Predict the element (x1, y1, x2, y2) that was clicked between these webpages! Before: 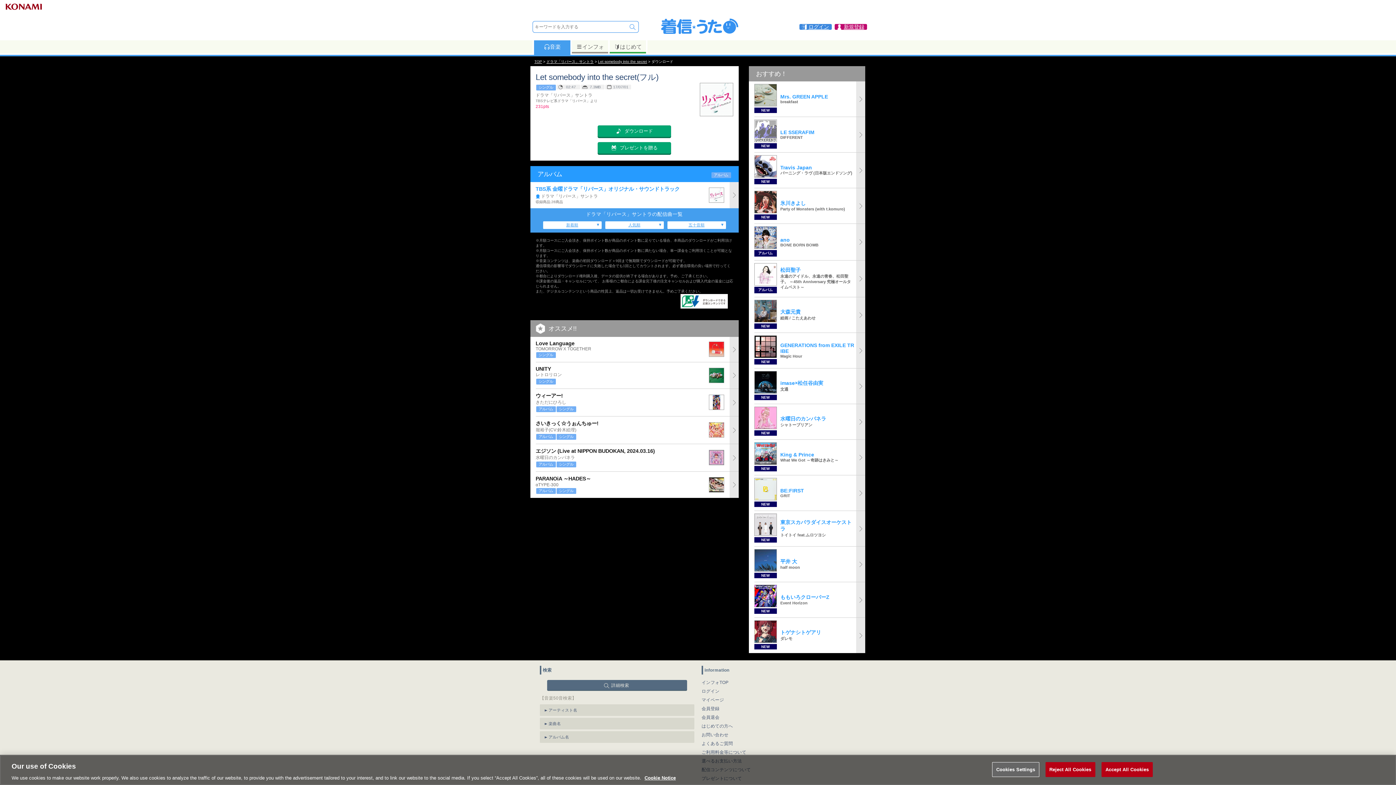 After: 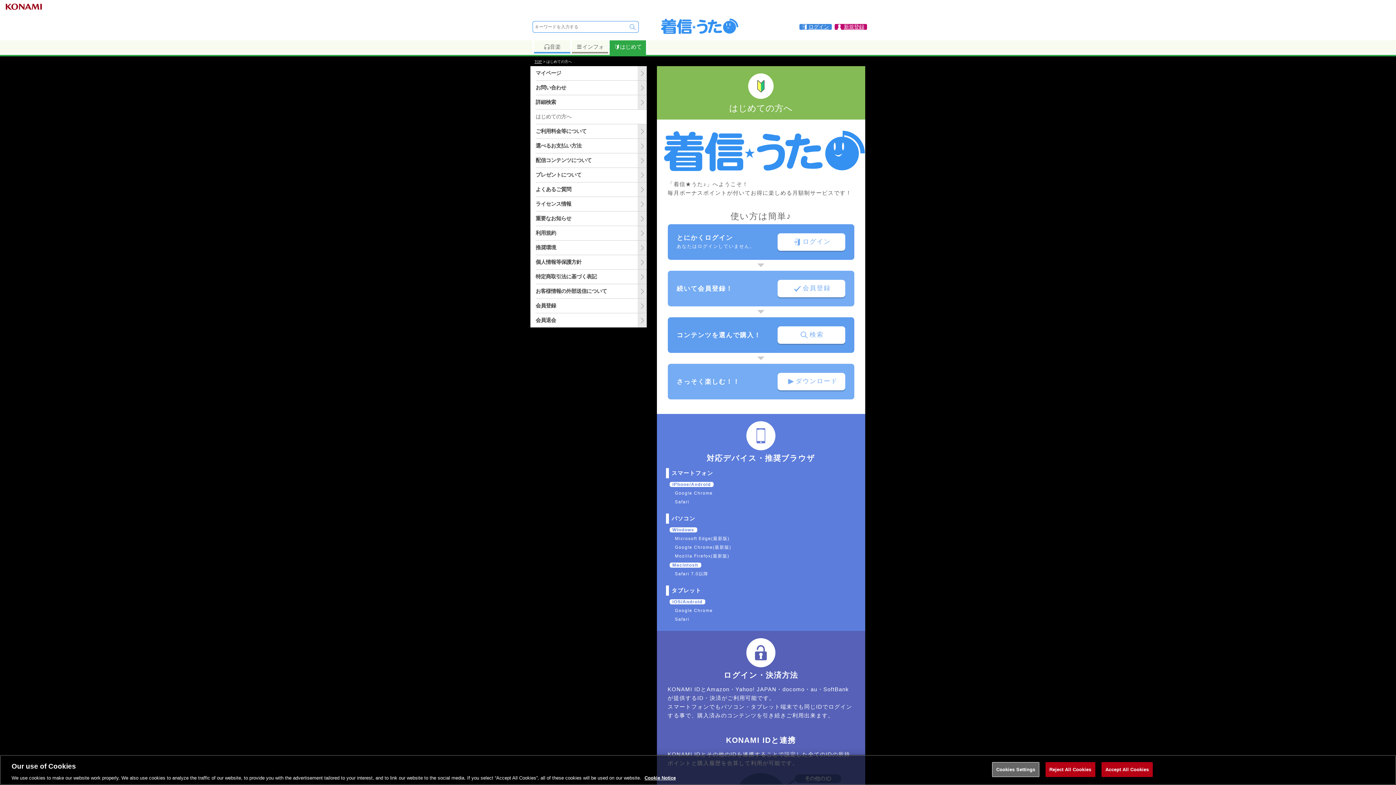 Action: label: はじめて bbox: (609, 40, 646, 53)